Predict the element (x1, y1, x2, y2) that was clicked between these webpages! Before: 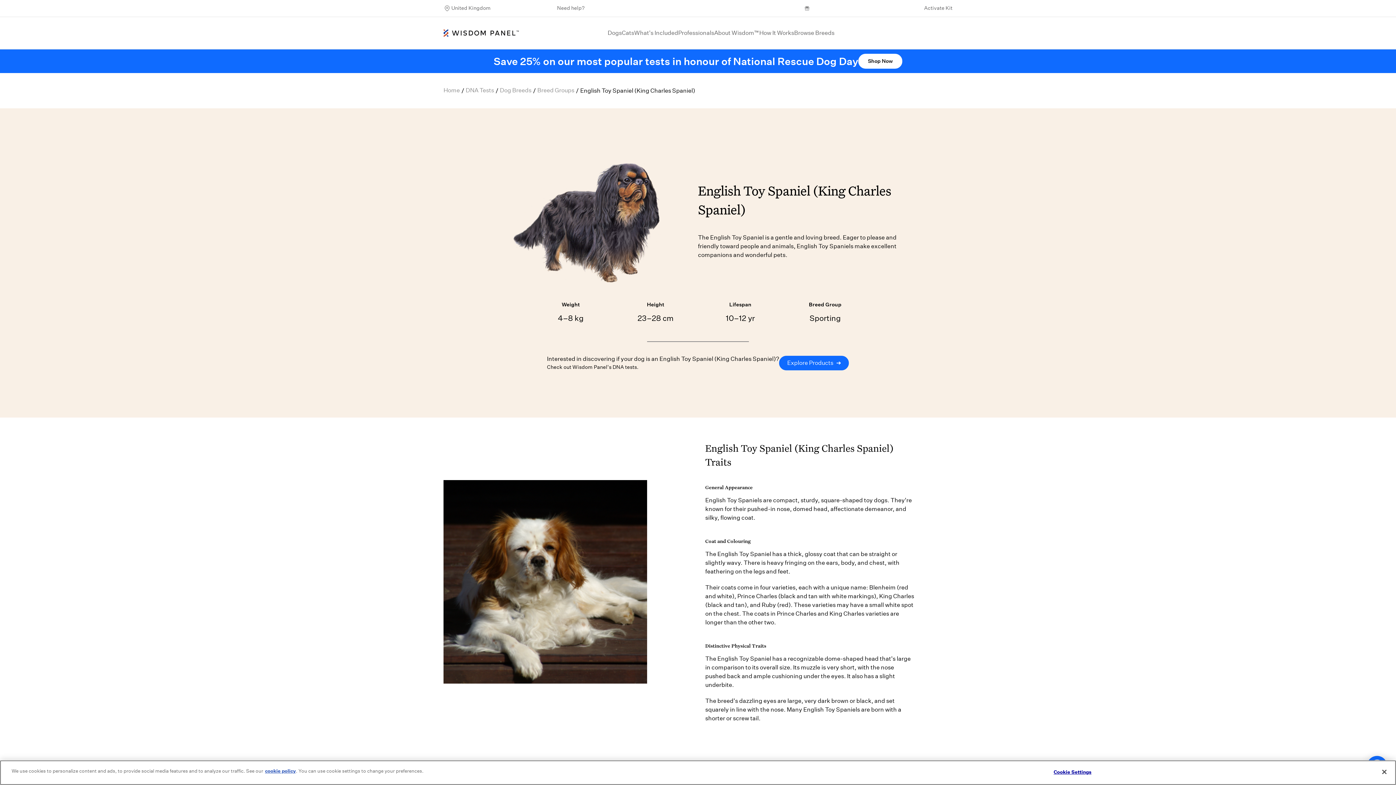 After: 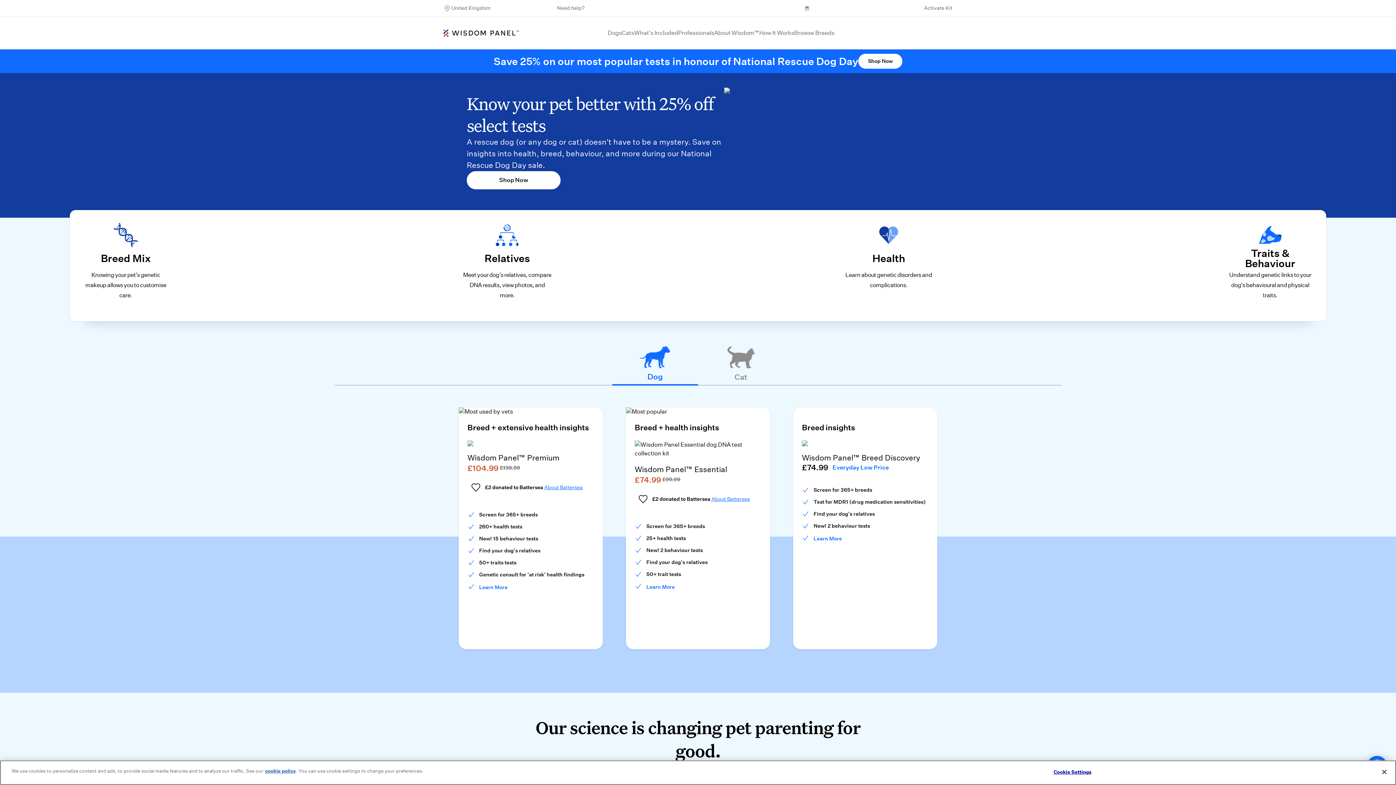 Action: label: Home bbox: (443, 86, 460, 95)